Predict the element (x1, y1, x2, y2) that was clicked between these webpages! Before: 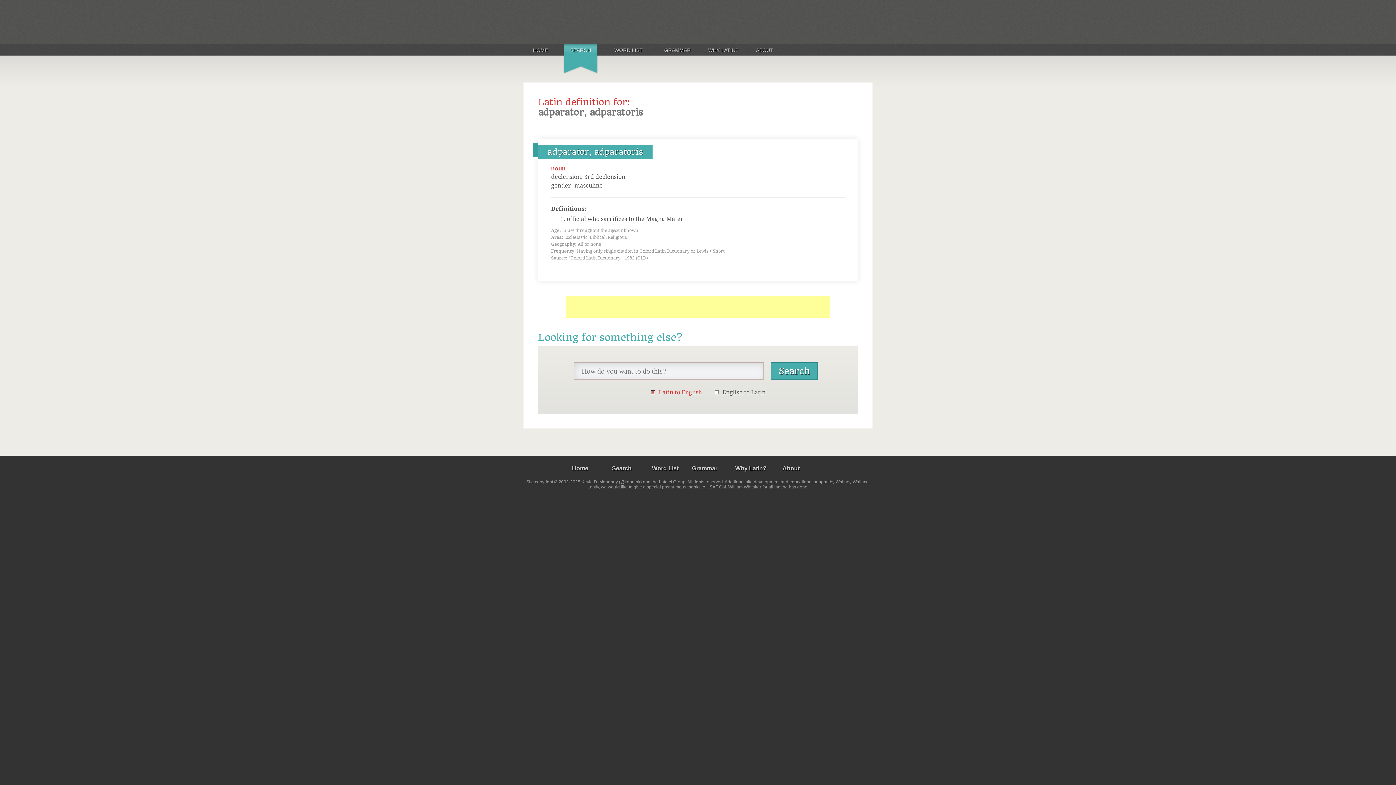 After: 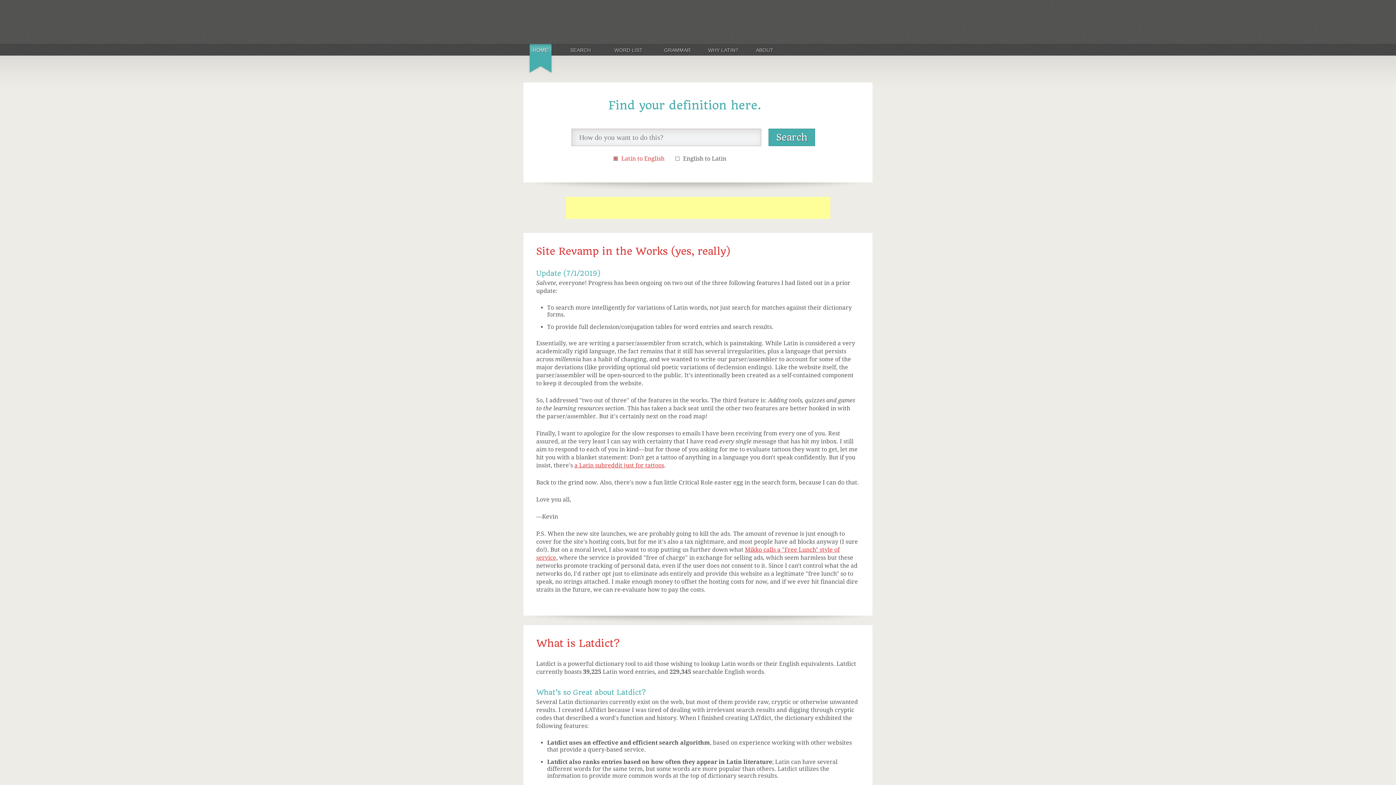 Action: bbox: (525, 7, 713, 35) label: Latdict Latin Dictionary